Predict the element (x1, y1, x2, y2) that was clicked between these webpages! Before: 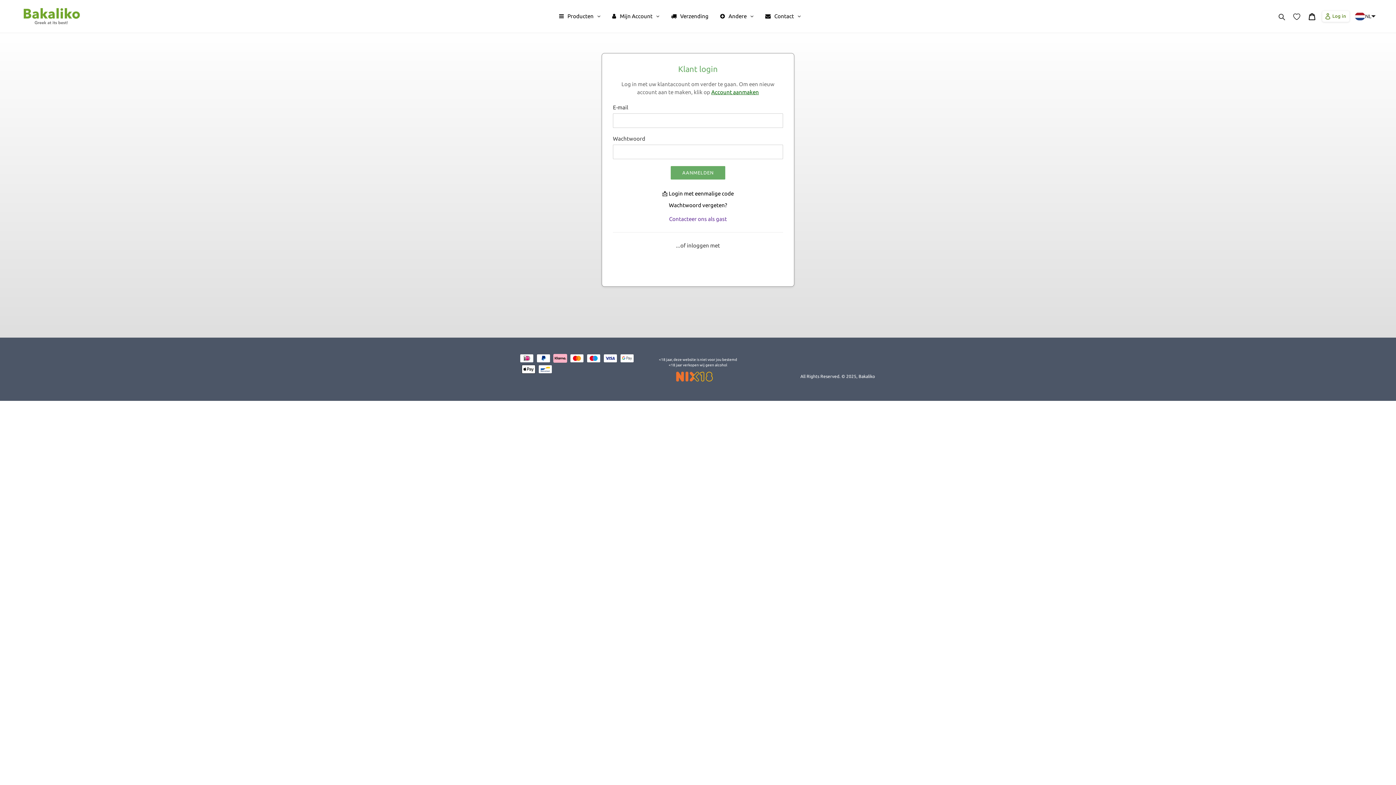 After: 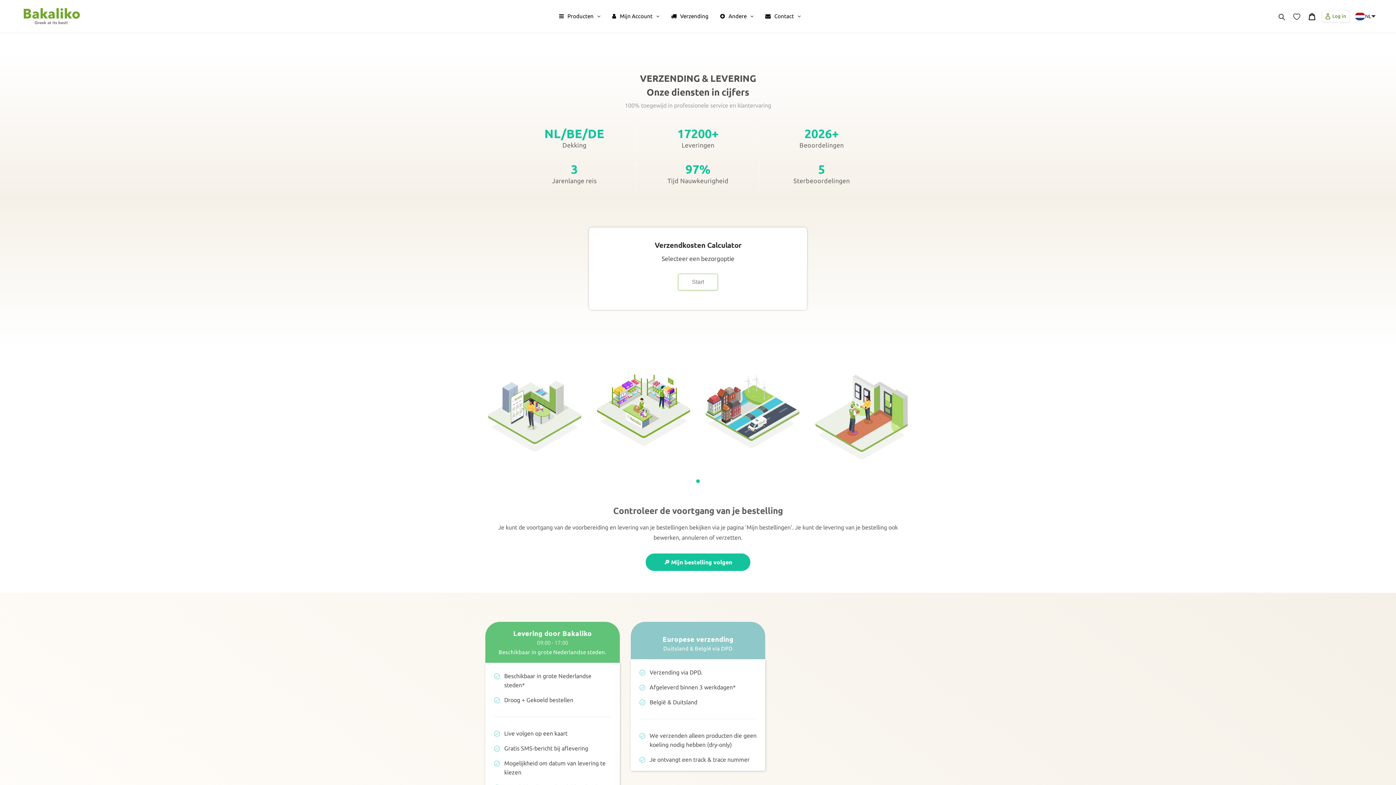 Action: bbox: (665, 6, 714, 25) label: Verzending